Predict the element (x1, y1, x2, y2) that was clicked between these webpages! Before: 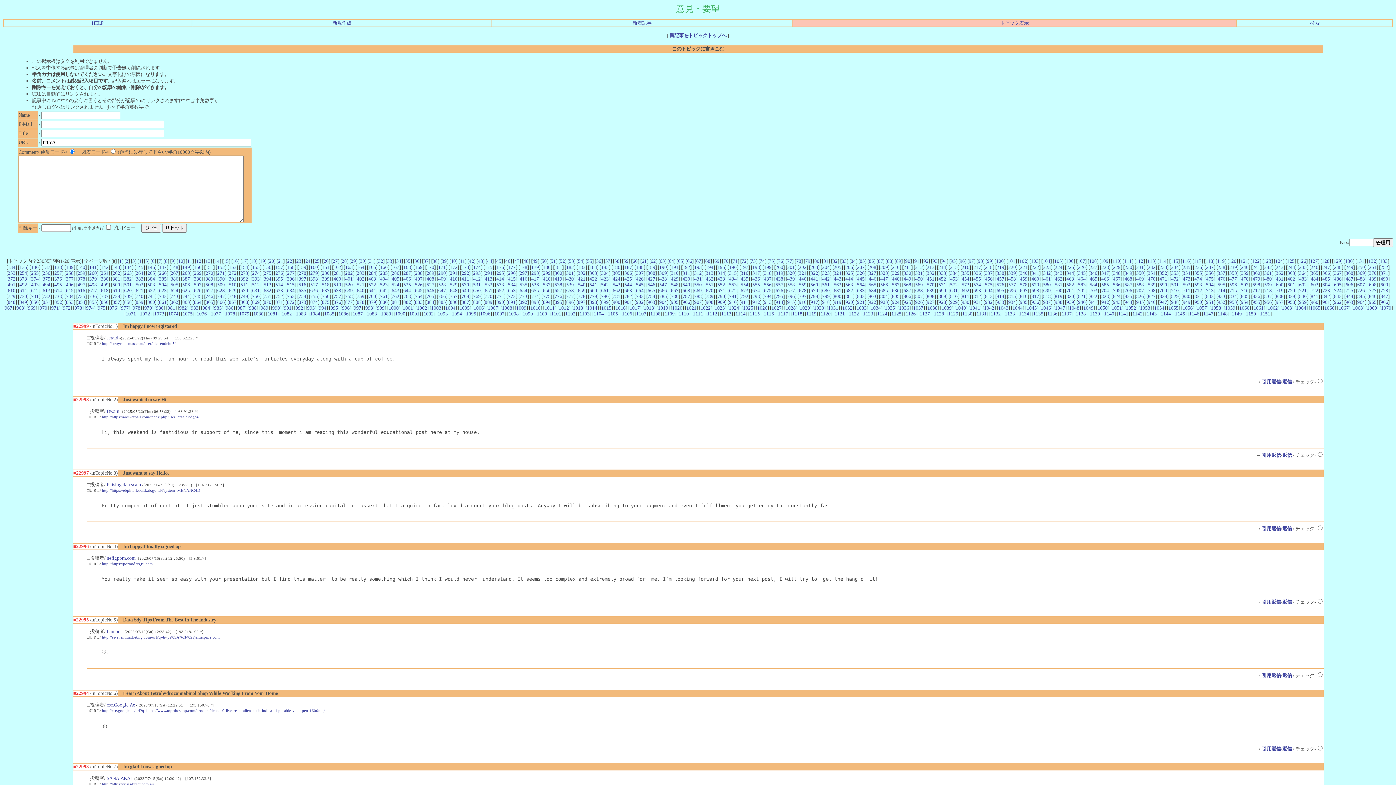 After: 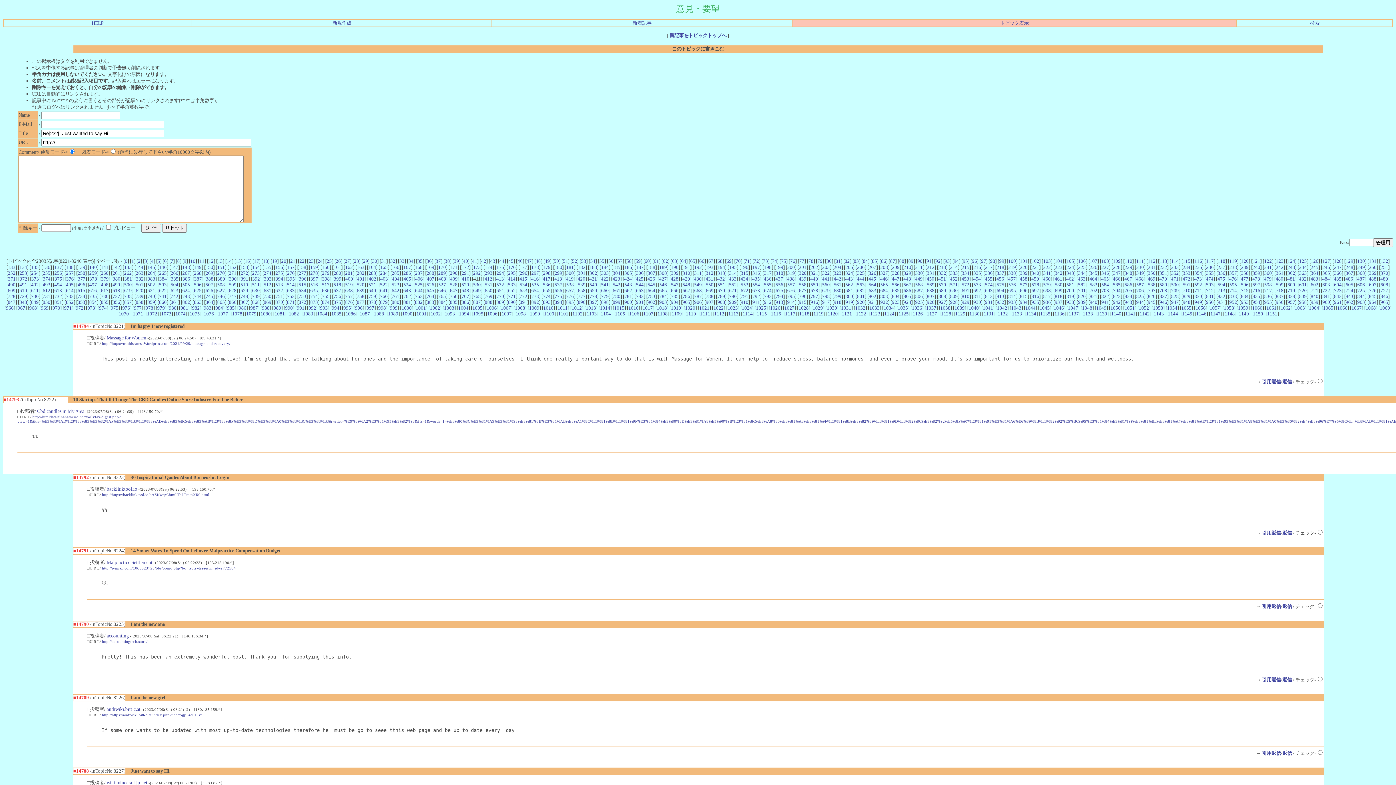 Action: label: 411 bbox: (461, 276, 469, 281)